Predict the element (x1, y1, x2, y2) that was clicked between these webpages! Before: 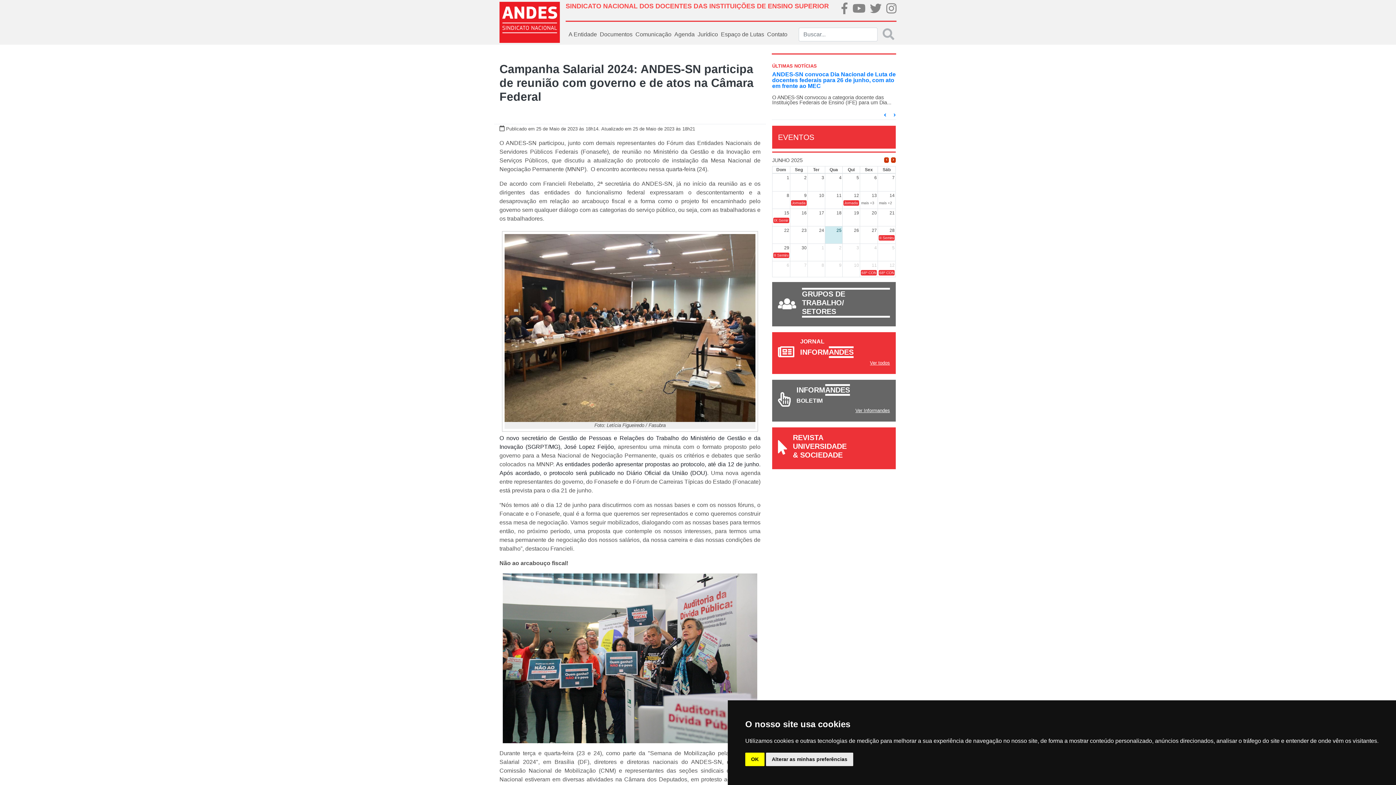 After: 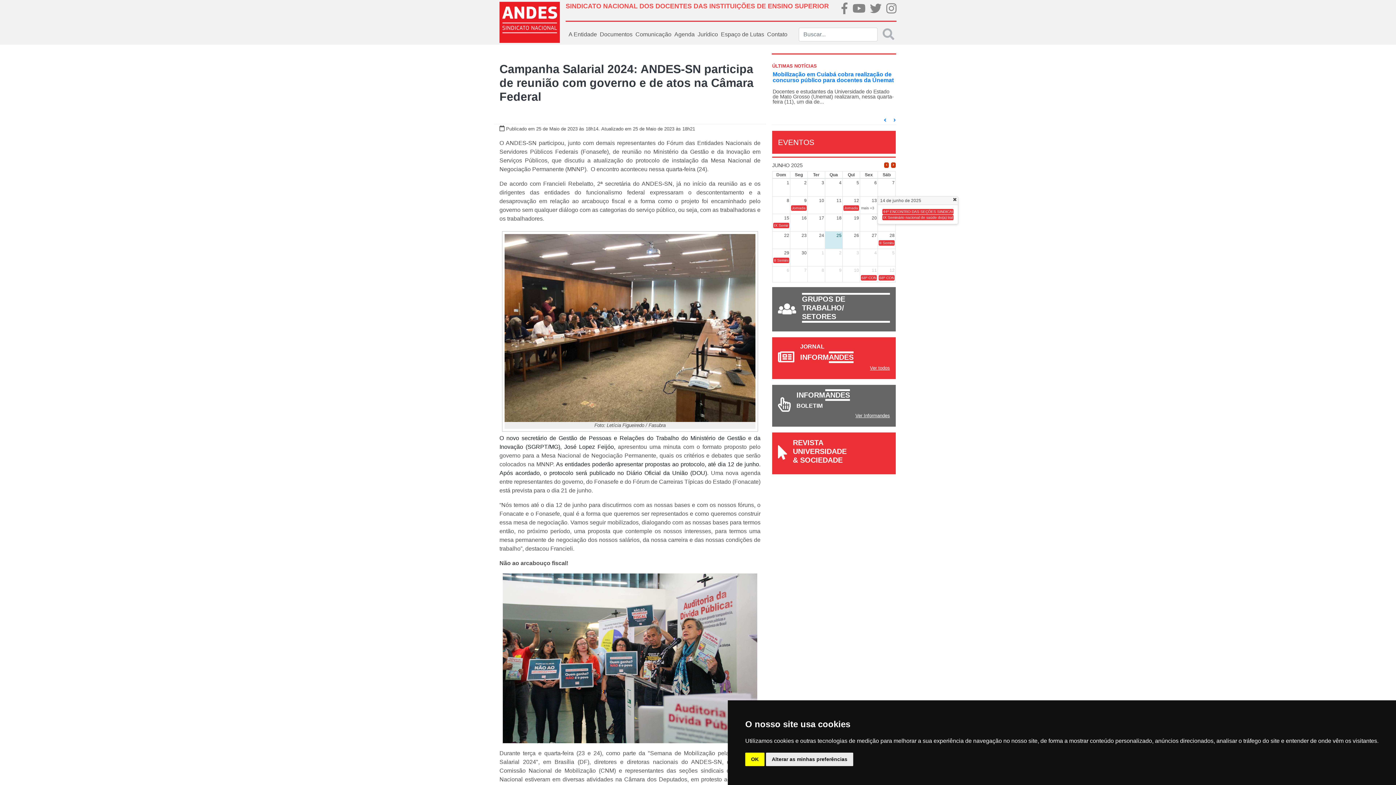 Action: bbox: (879, 201, 892, 205) label: mais +2